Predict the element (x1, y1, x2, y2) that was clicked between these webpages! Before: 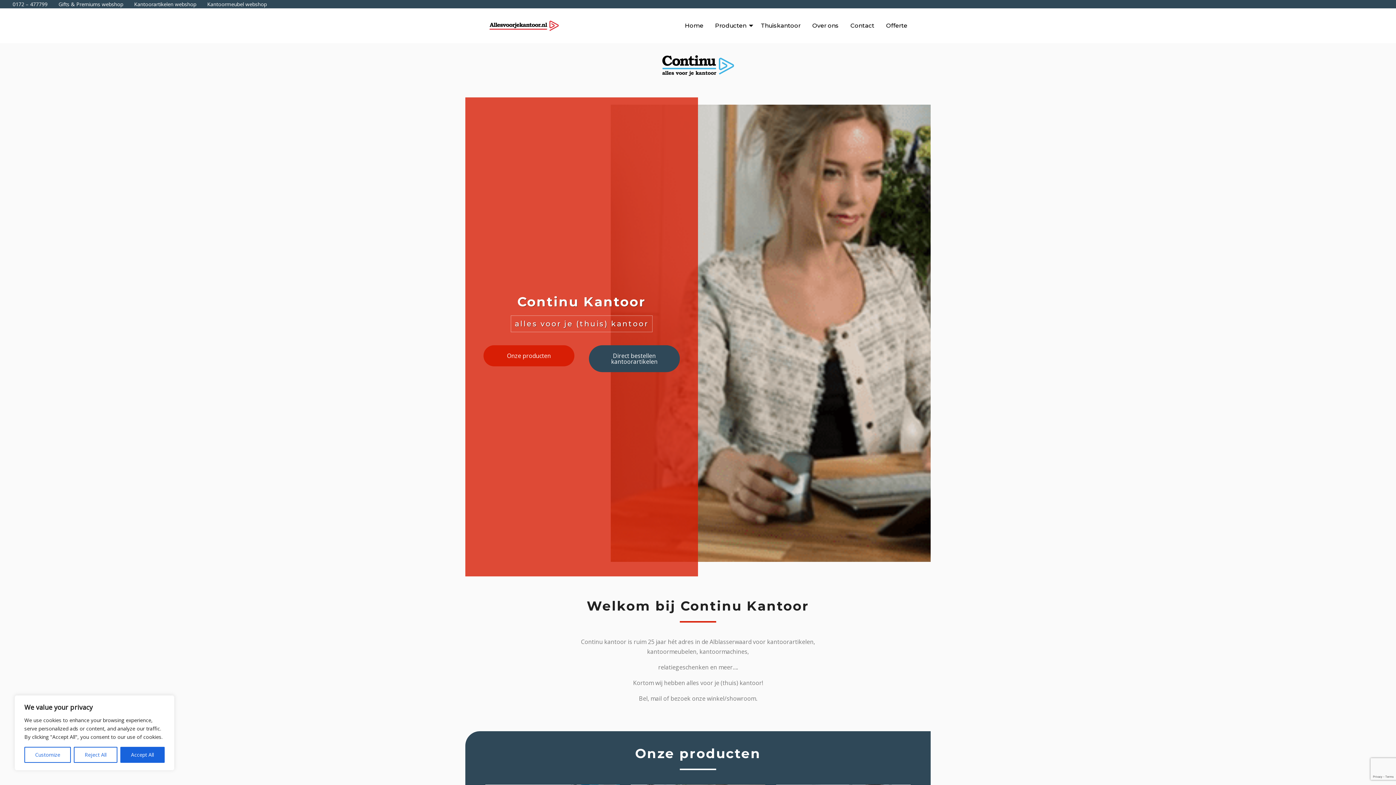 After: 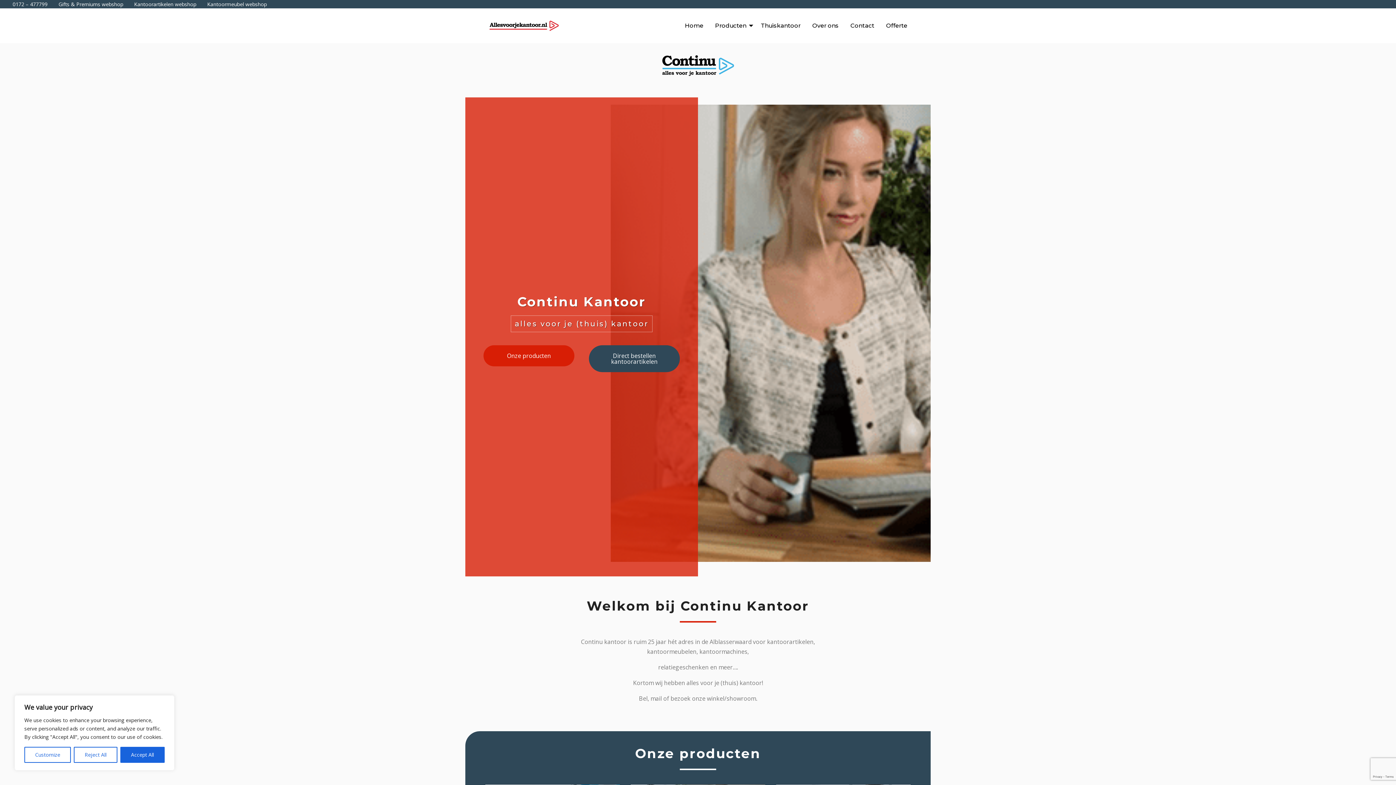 Action: label: Gifts & Premiums webshop bbox: (58, 0, 123, 7)